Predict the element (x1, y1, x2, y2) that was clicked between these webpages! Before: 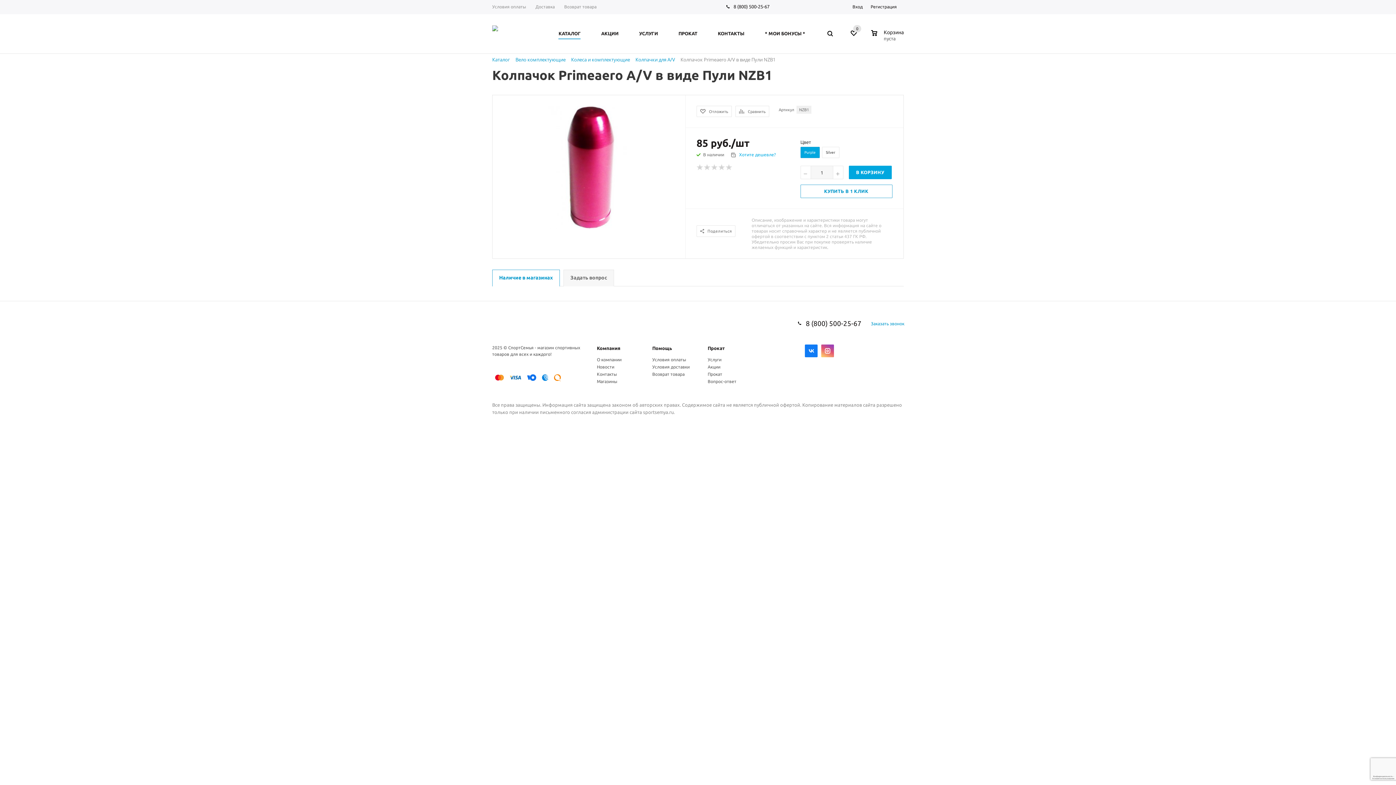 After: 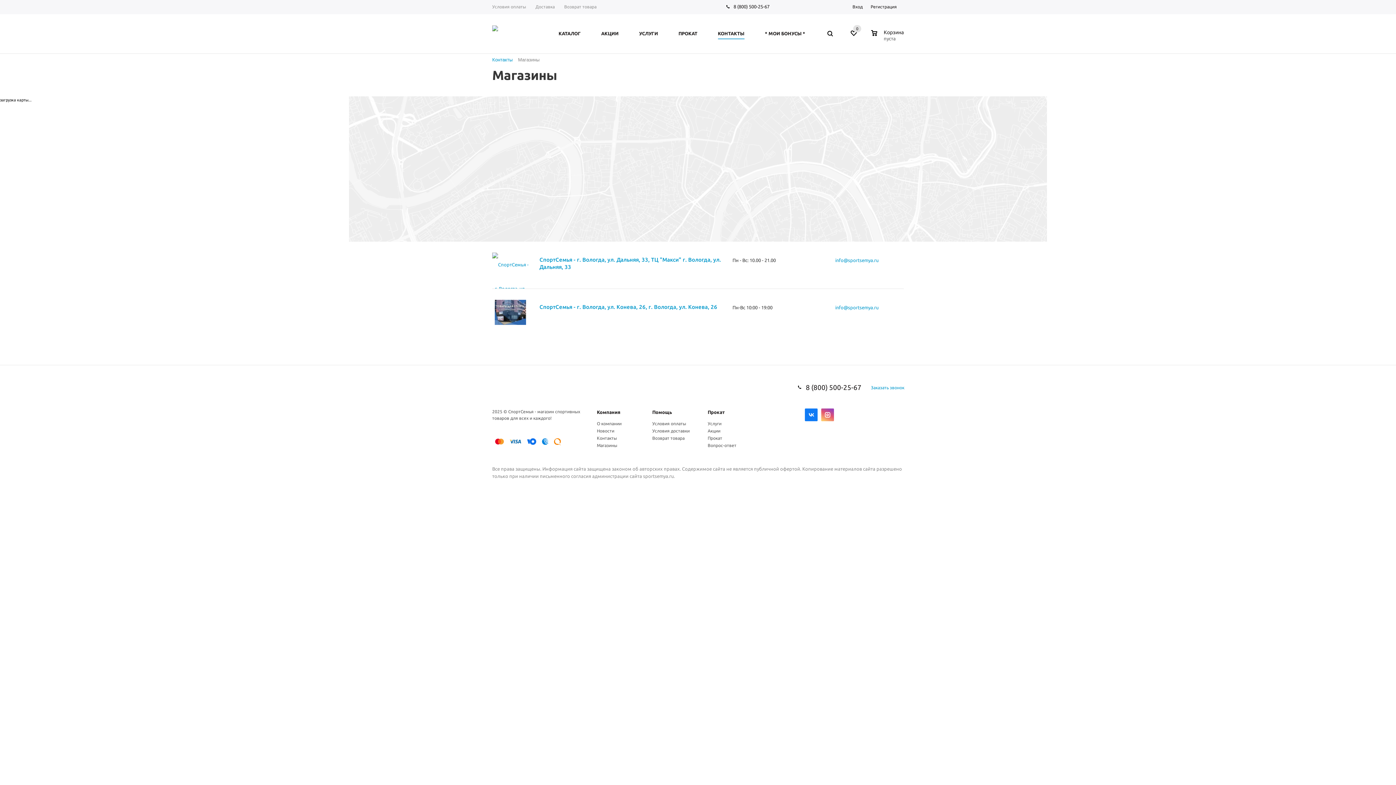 Action: bbox: (597, 379, 617, 384) label: Магазины